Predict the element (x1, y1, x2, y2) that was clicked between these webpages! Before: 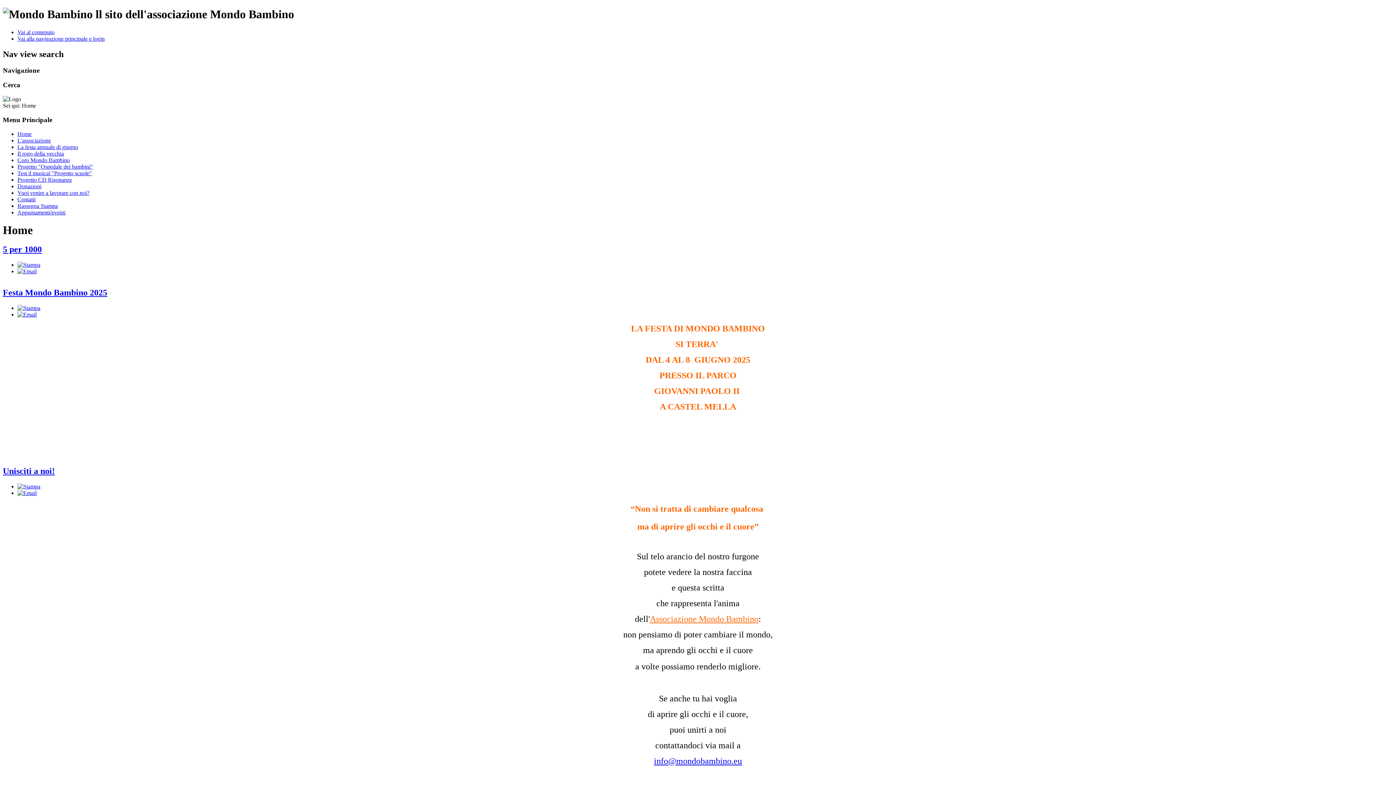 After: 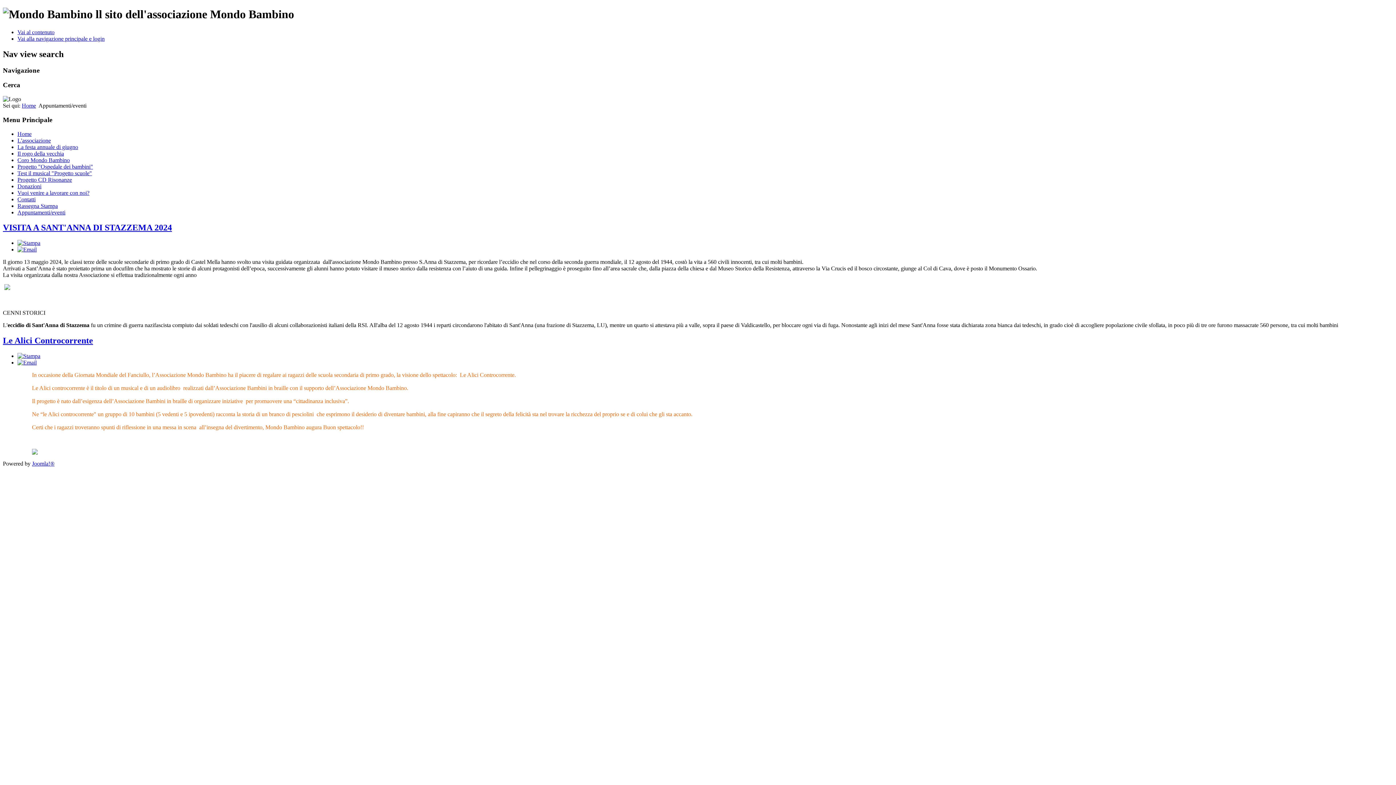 Action: label: Appuntamenti/eventi bbox: (17, 209, 65, 215)